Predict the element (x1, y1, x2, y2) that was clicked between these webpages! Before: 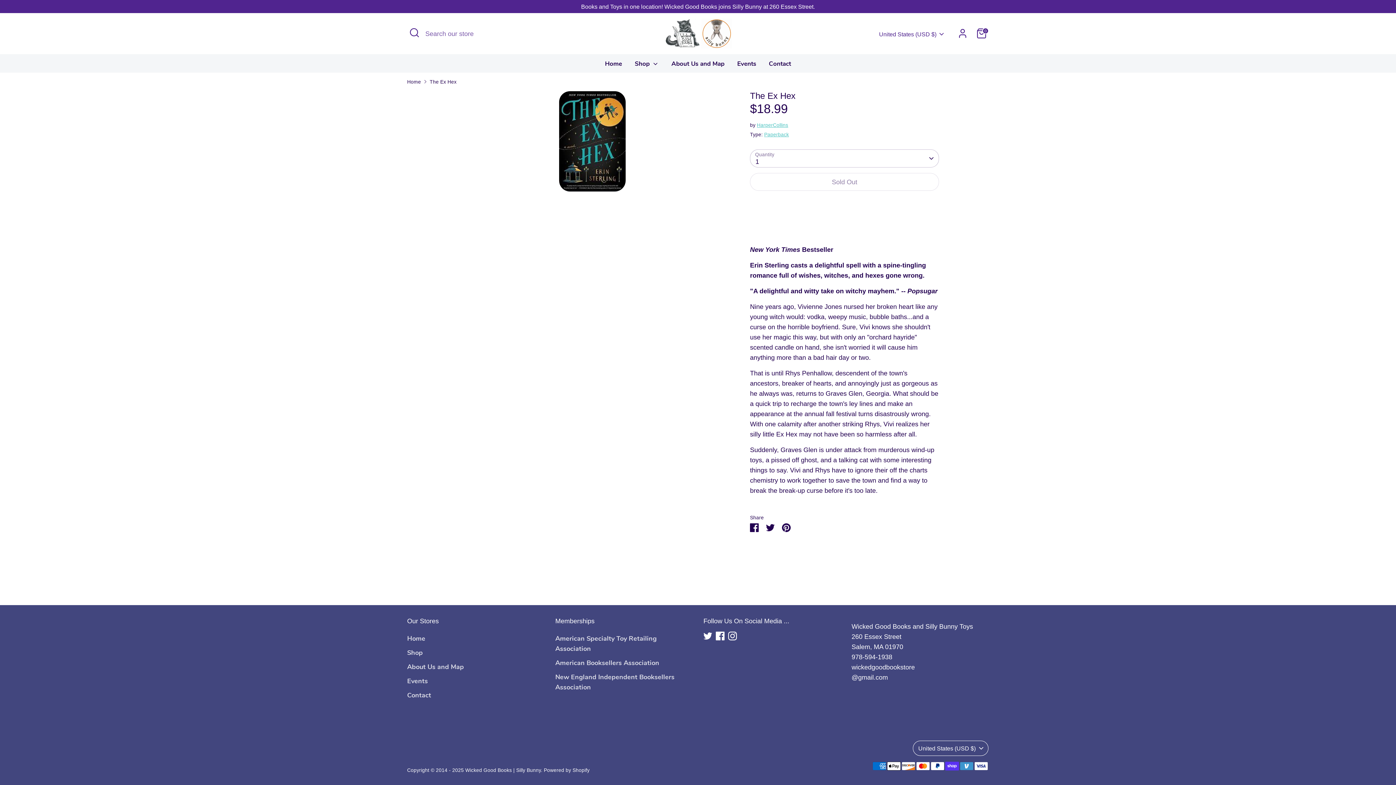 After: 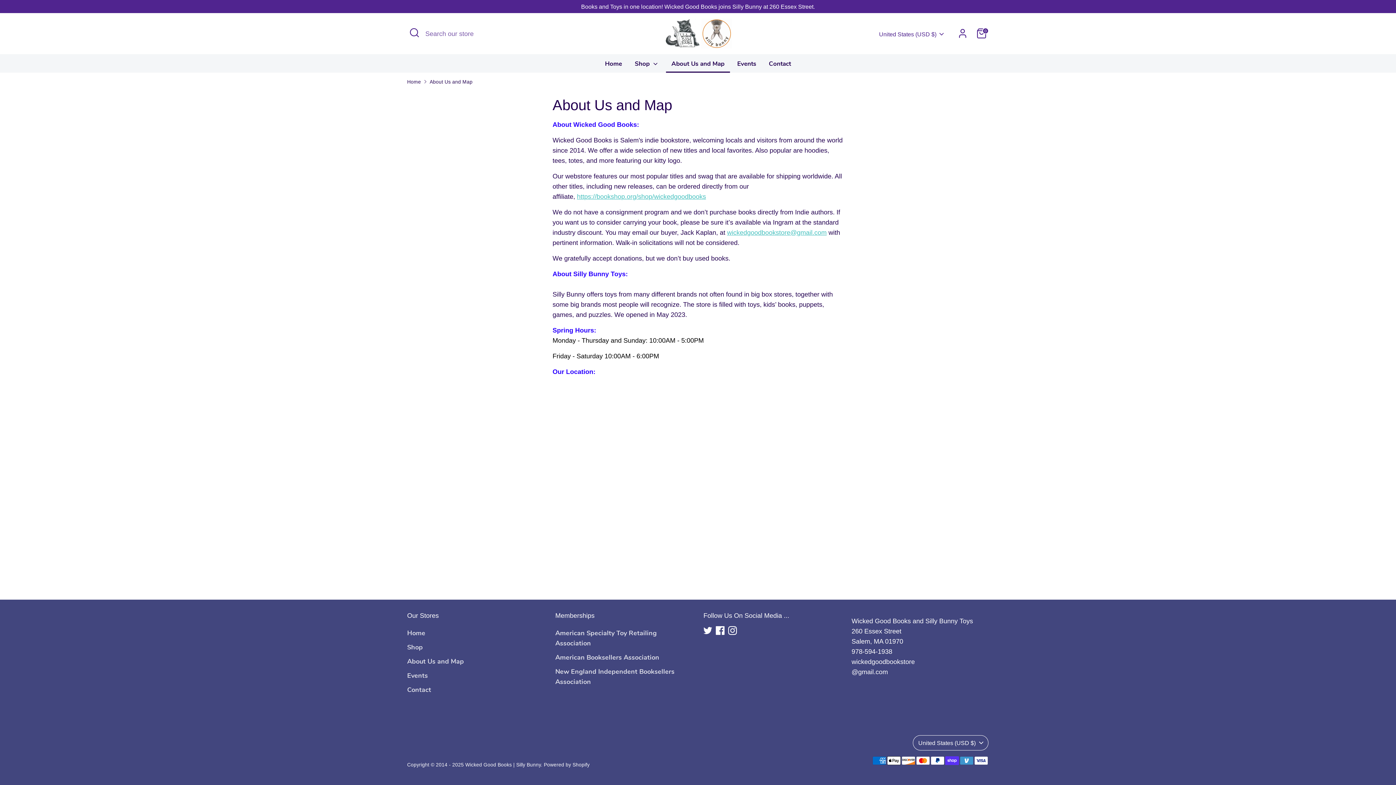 Action: label: About Us and Map bbox: (666, 59, 730, 72)